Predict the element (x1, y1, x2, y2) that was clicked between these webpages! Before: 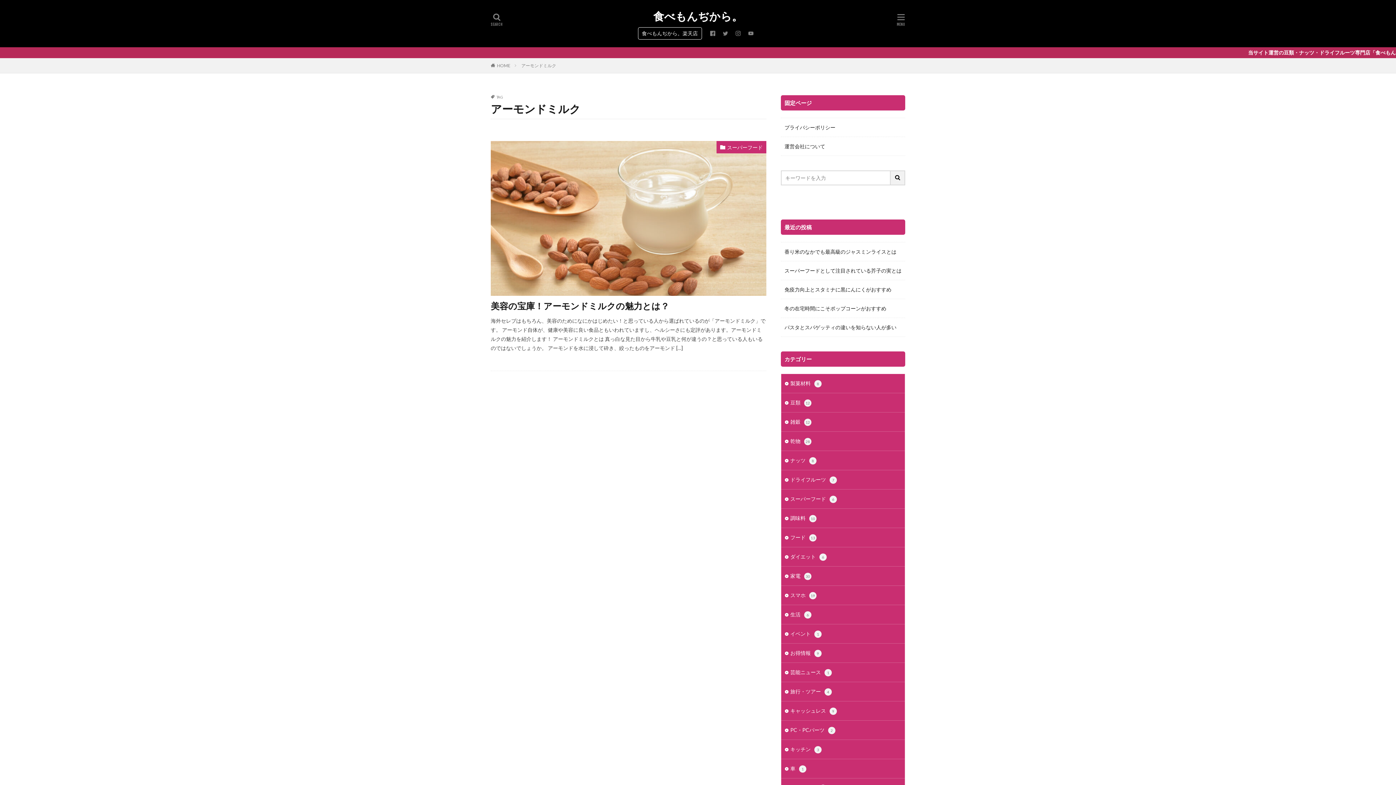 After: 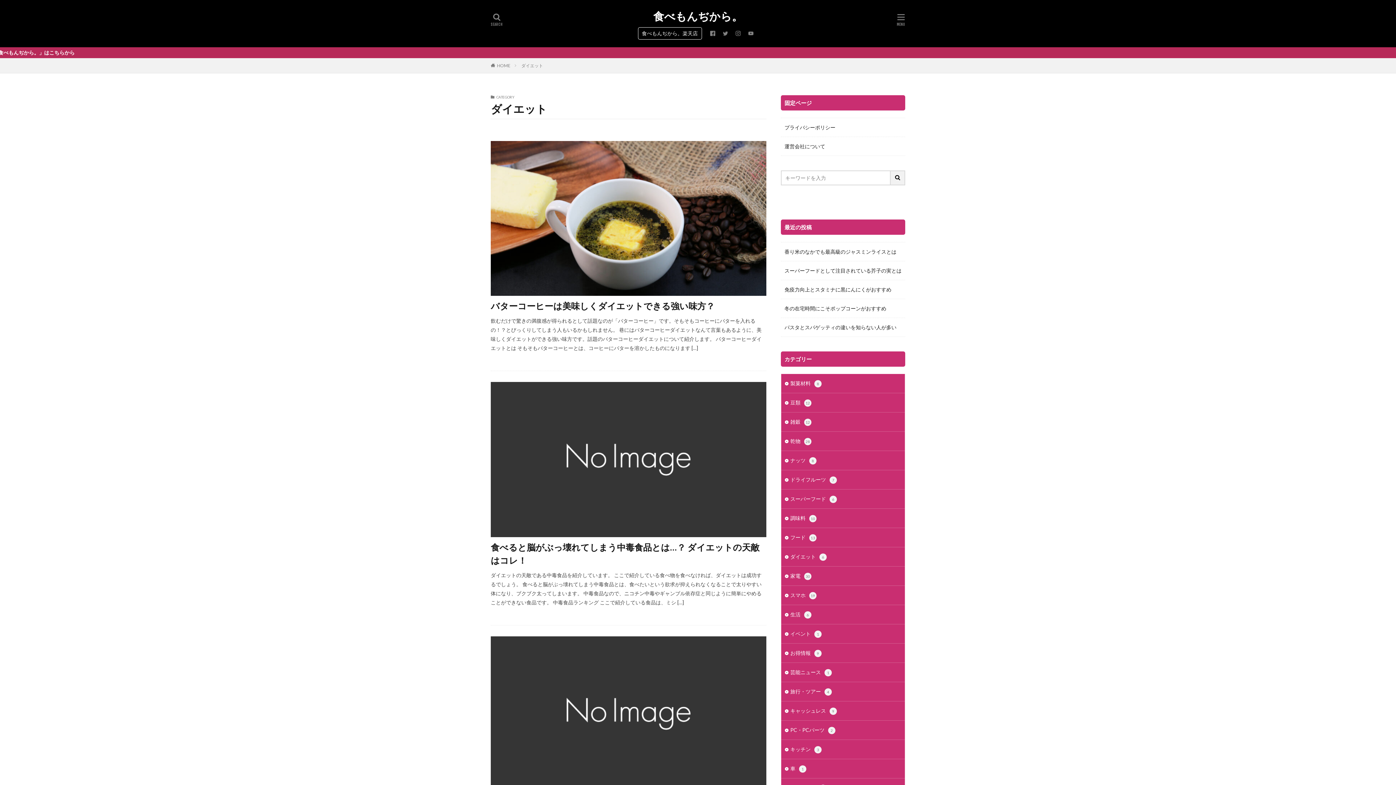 Action: label: ダイエット6 bbox: (781, 547, 905, 566)